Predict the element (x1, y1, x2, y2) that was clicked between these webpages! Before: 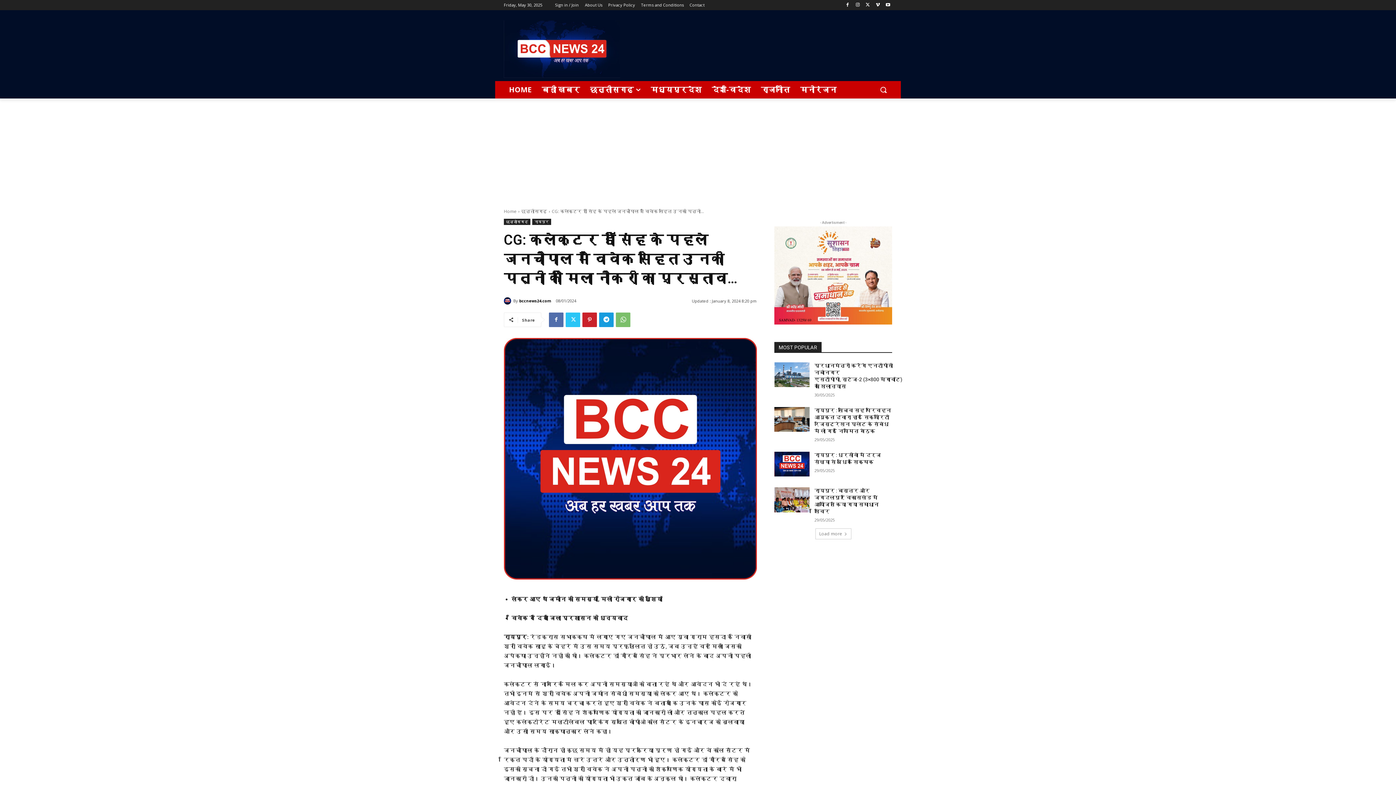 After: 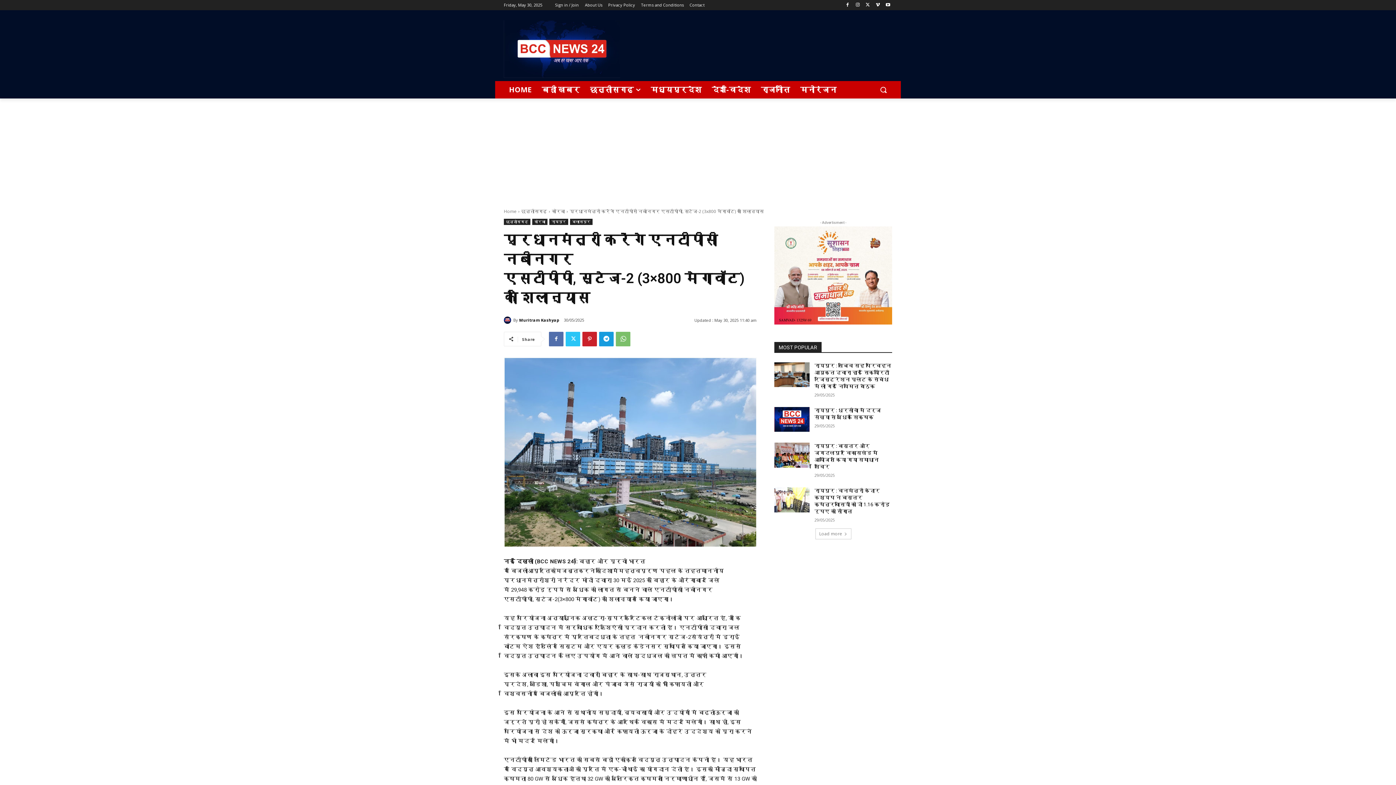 Action: bbox: (774, 362, 809, 387)